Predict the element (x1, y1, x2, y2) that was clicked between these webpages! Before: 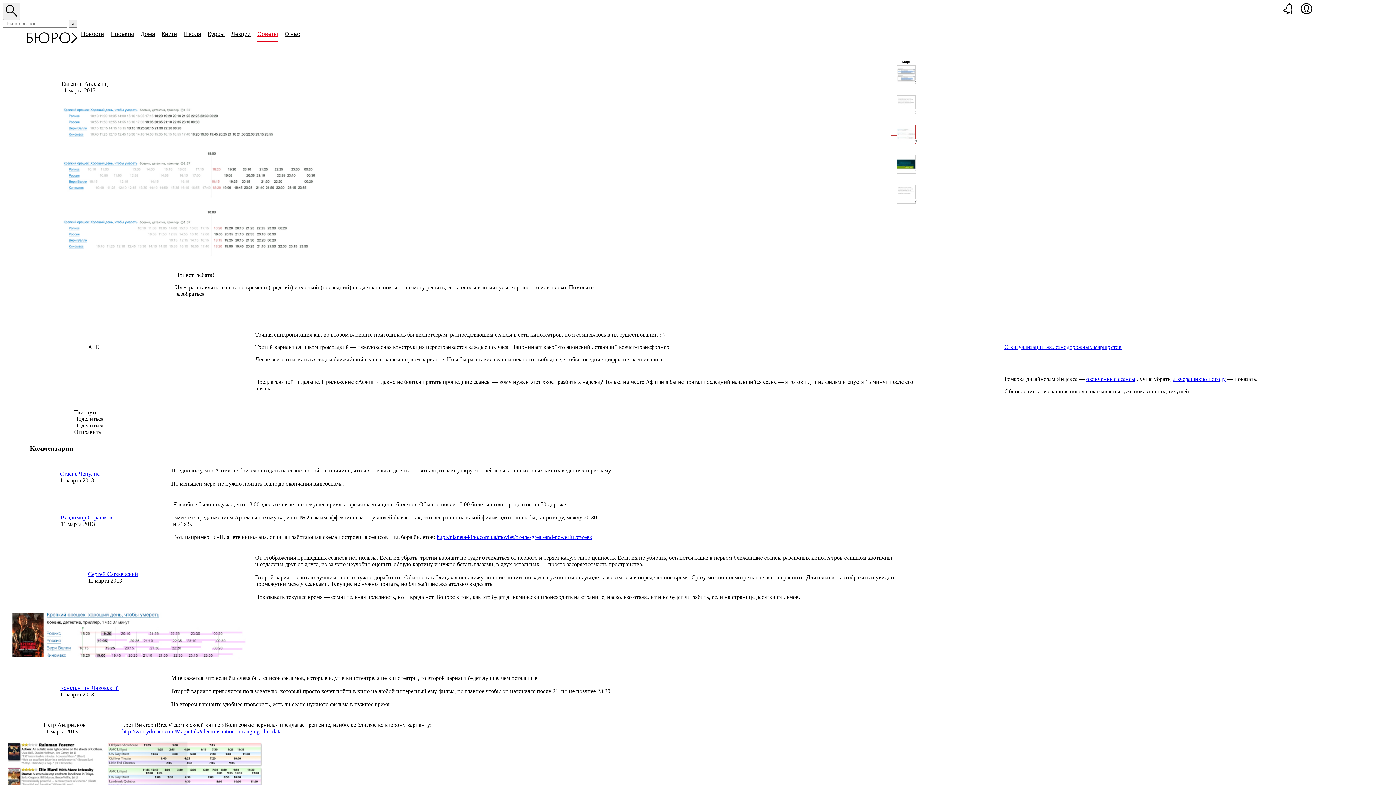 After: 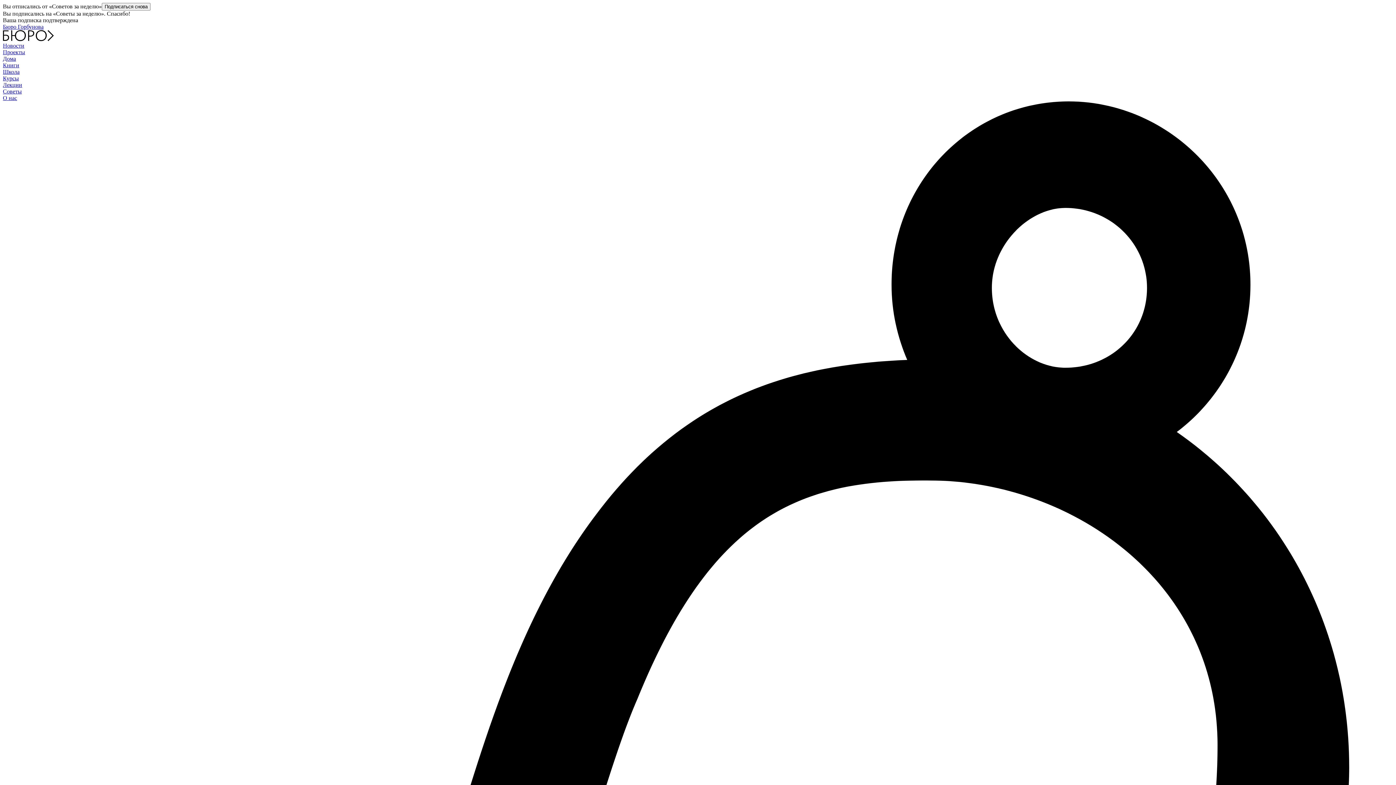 Action: bbox: (254, 30, 281, 37) label: Советы